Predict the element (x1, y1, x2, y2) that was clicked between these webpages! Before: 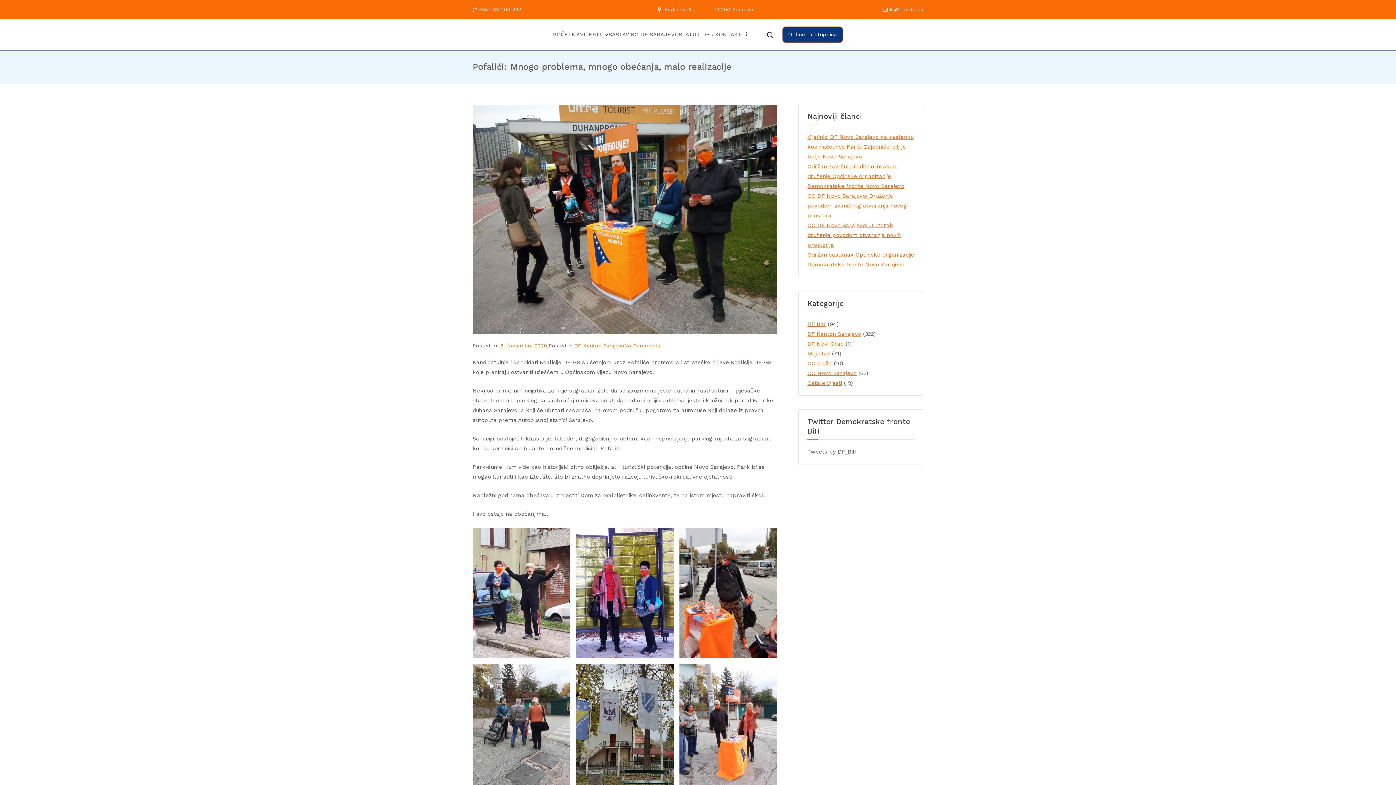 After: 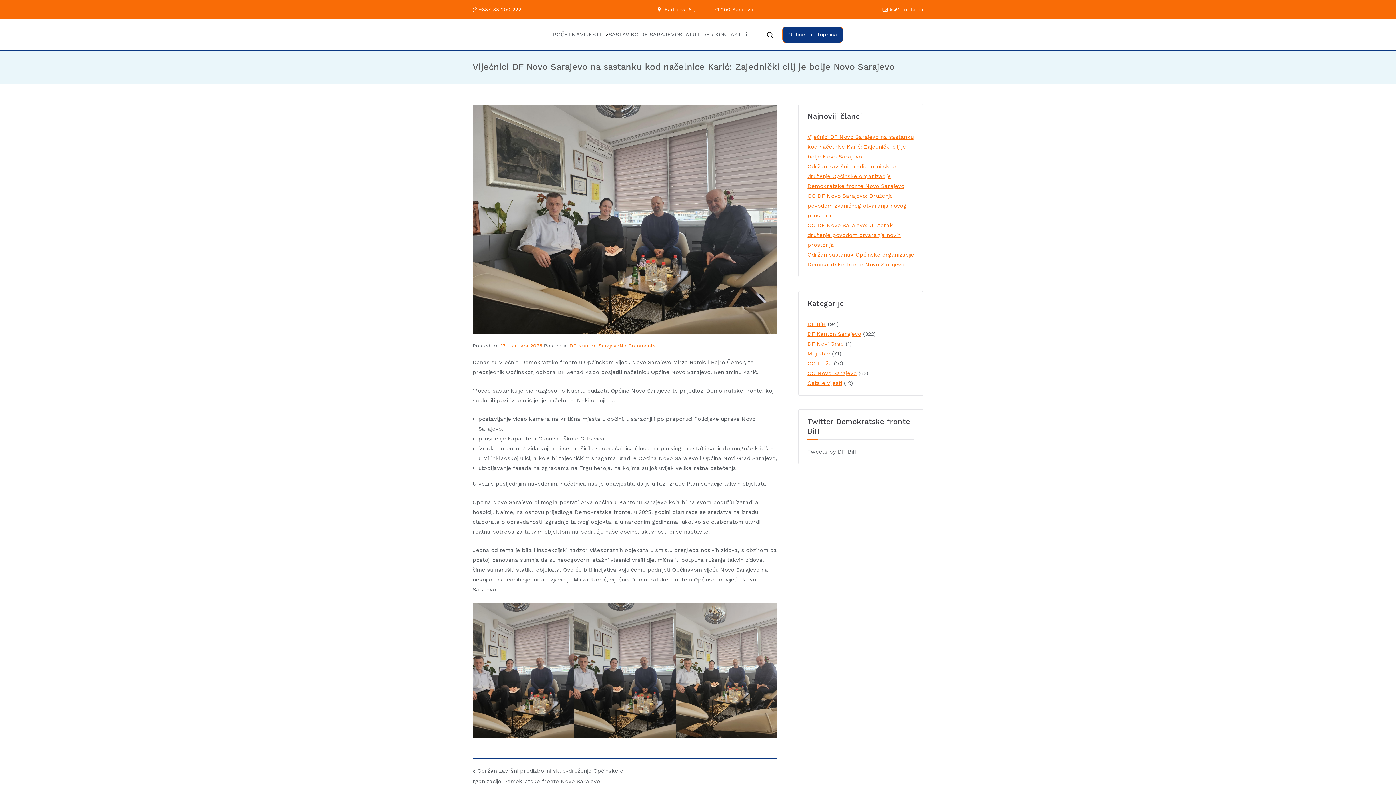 Action: bbox: (807, 132, 914, 161) label: Vijećnici DF Novo Sarajevo na sastanku kod načelnice Karić: Zajednički cilj je bolje Novo Sarajevo